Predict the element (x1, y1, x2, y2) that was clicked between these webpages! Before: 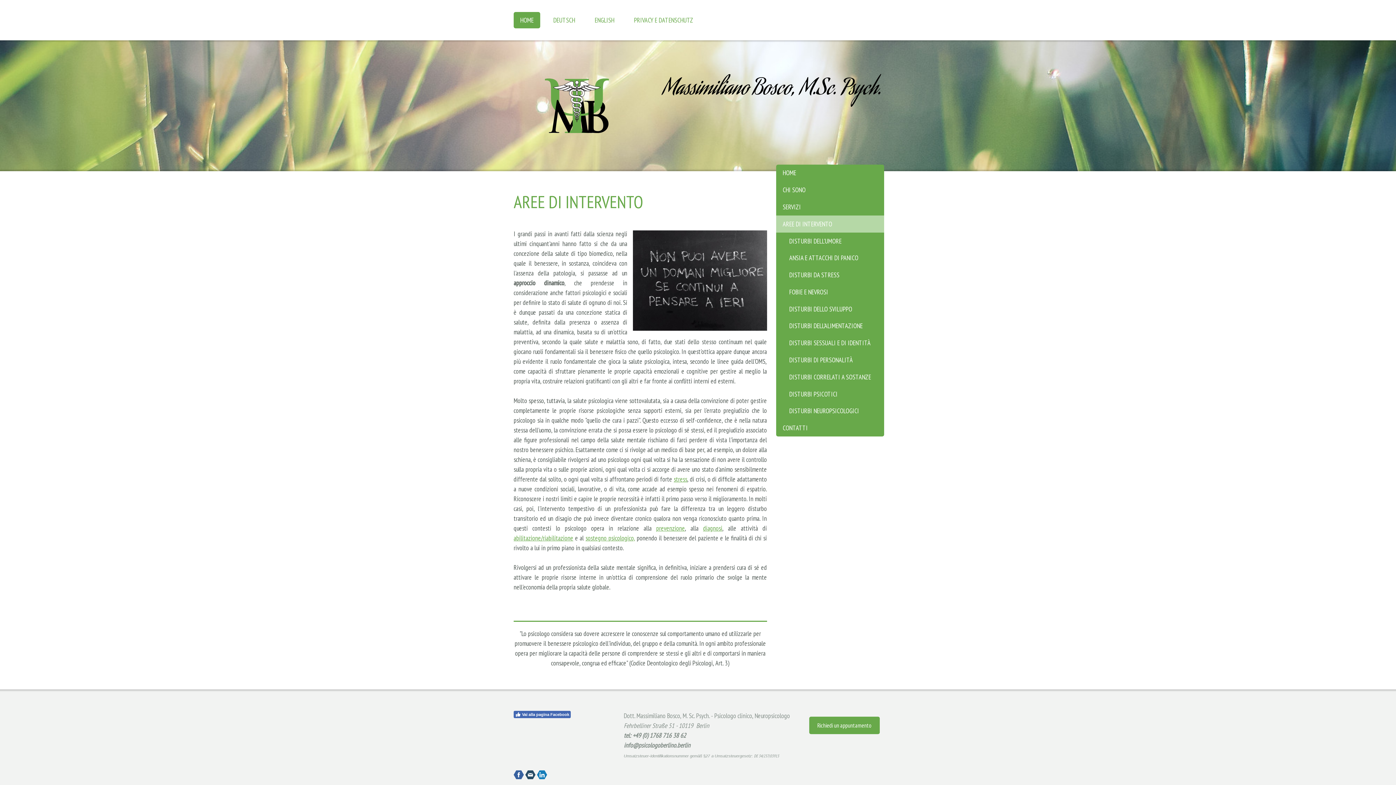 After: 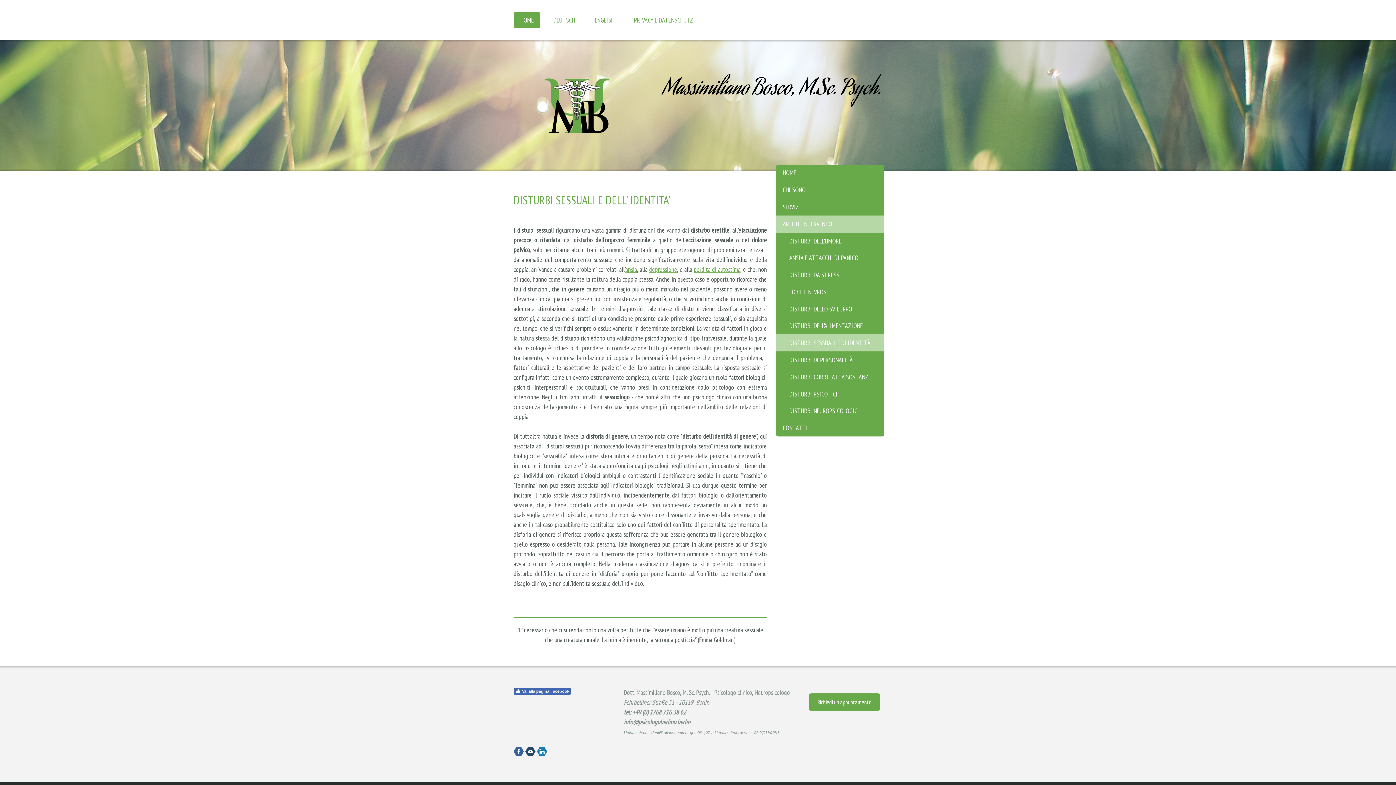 Action: bbox: (776, 334, 884, 351) label: DISTURBI SESSUALI E DI IDENTITÀ